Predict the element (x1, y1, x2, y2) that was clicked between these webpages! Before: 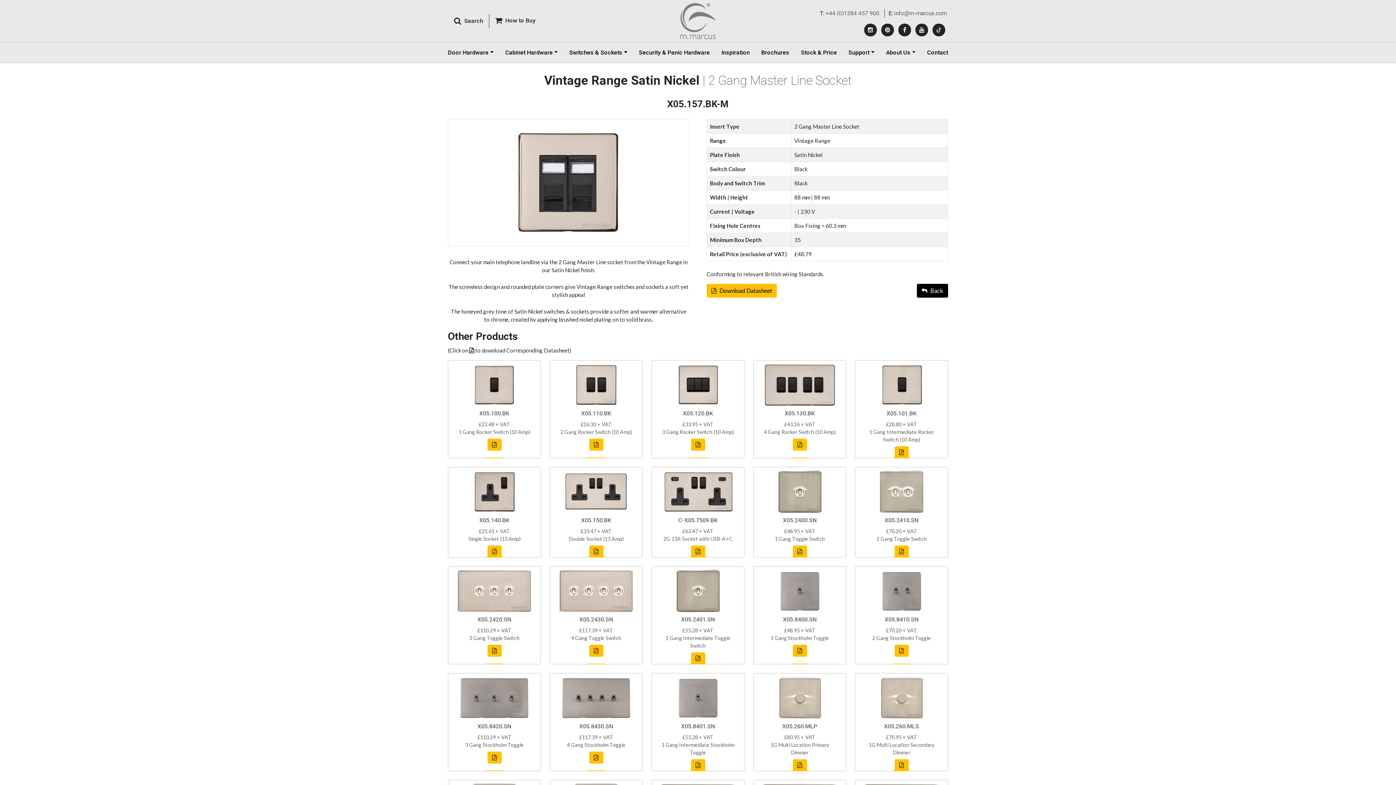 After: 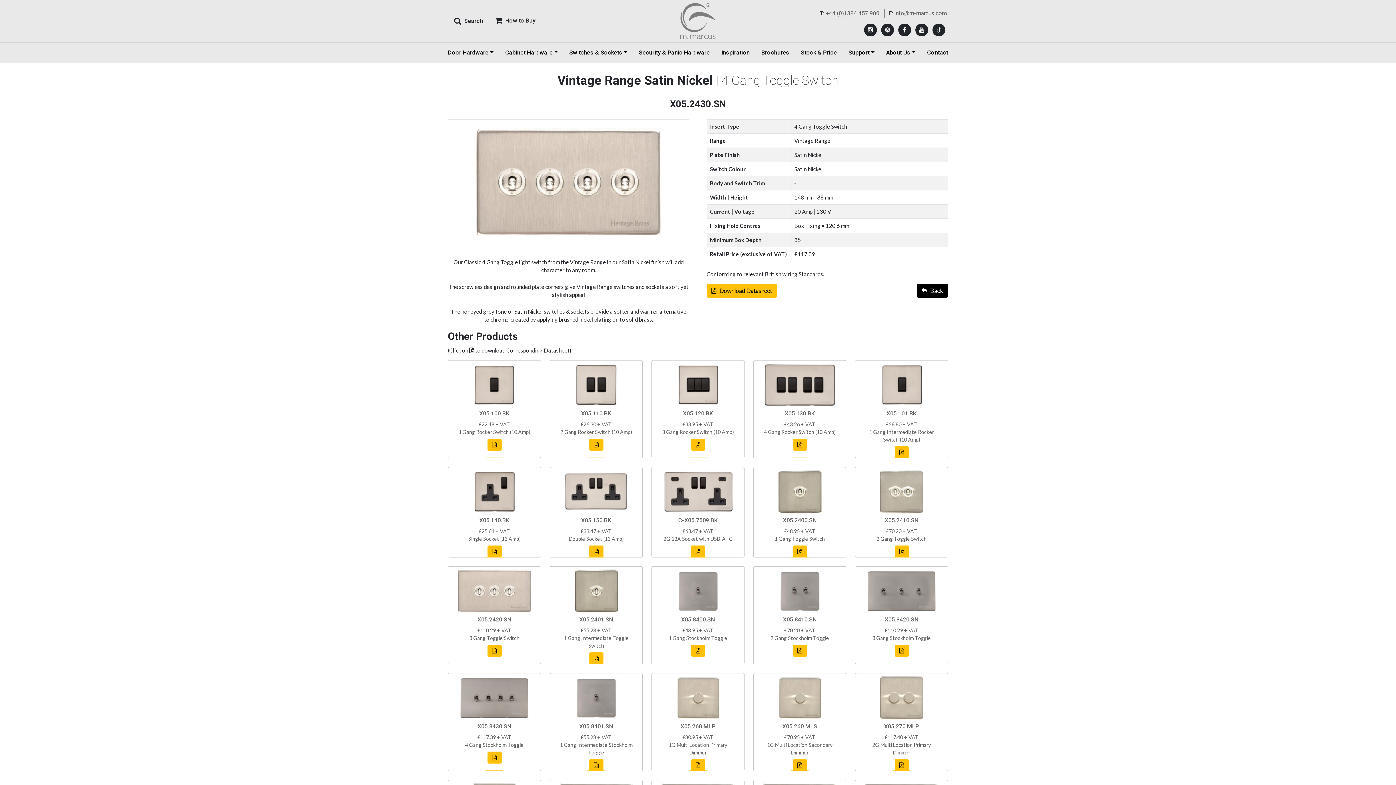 Action: bbox: (553, 569, 639, 642) label: X05.2430.SN
£117.39 + VAT
4 Gang Toggle Switch